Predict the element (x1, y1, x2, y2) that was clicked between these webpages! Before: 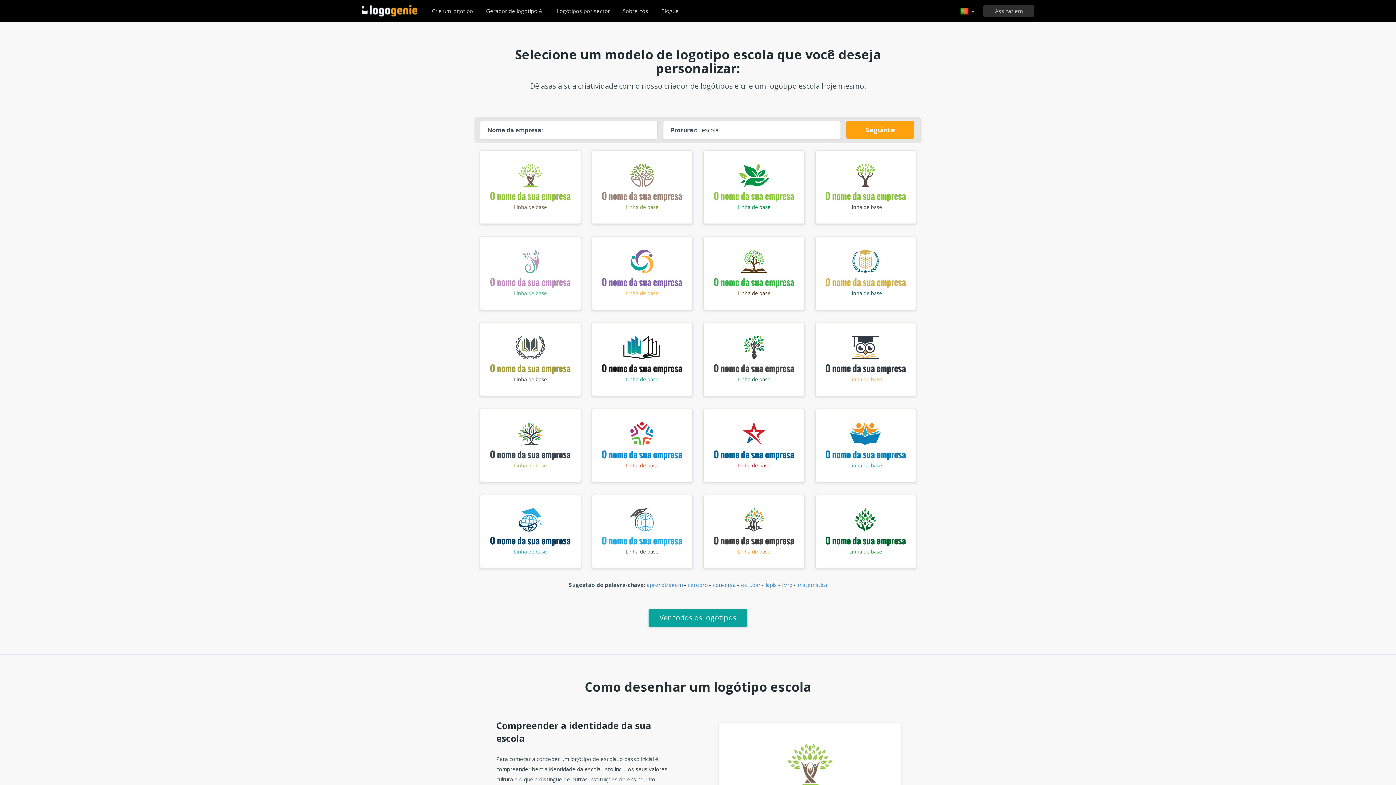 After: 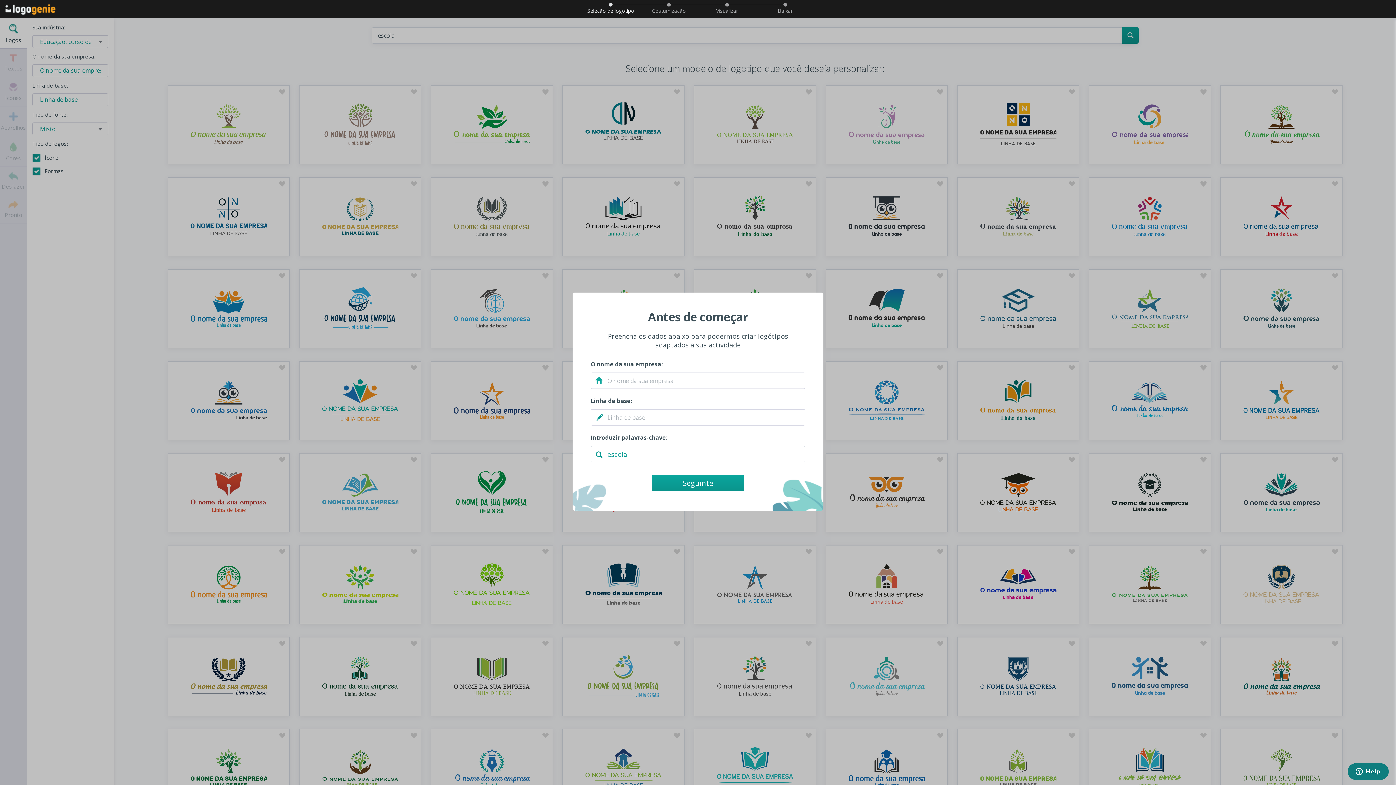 Action: bbox: (703, 527, 804, 534)